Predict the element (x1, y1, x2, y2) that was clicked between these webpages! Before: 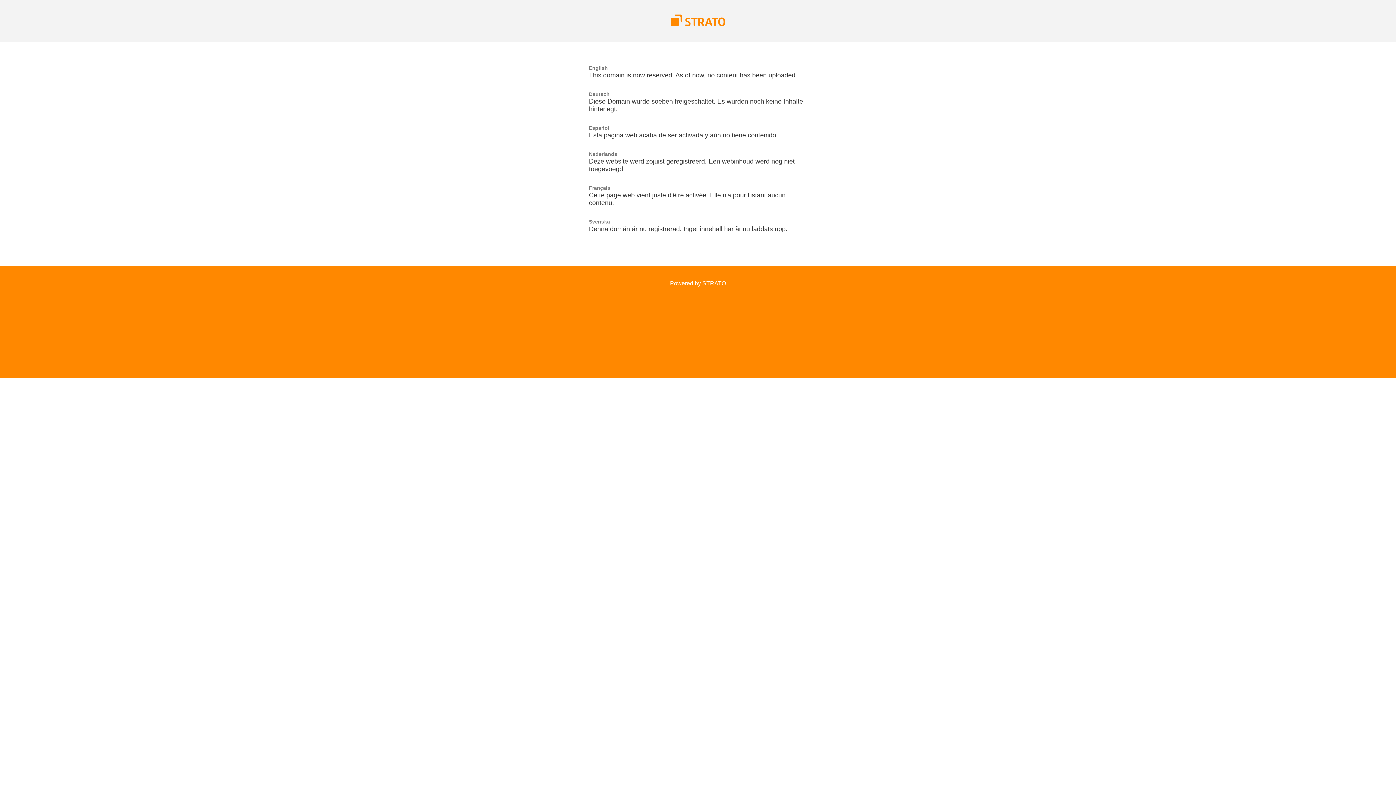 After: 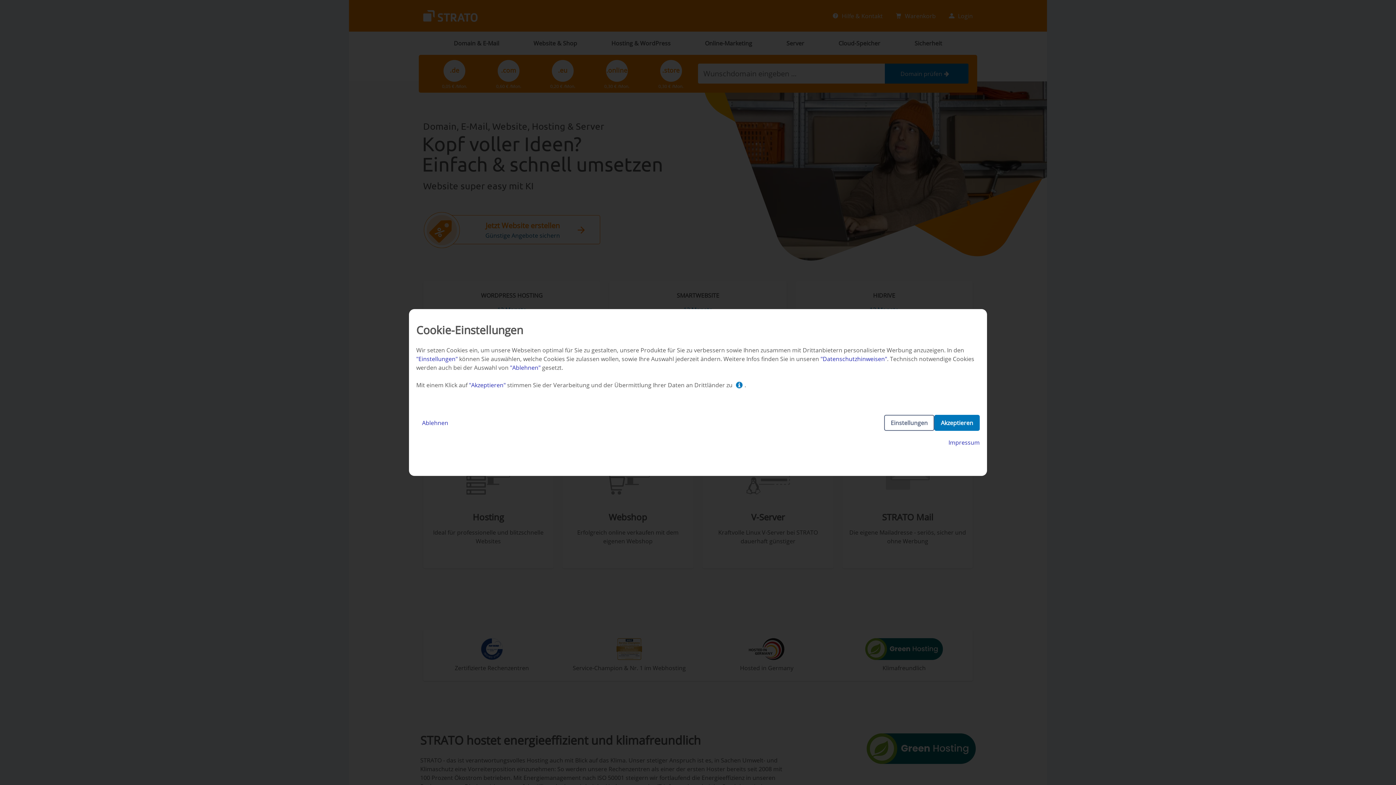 Action: label: Powered by STRATO bbox: (670, 280, 726, 286)